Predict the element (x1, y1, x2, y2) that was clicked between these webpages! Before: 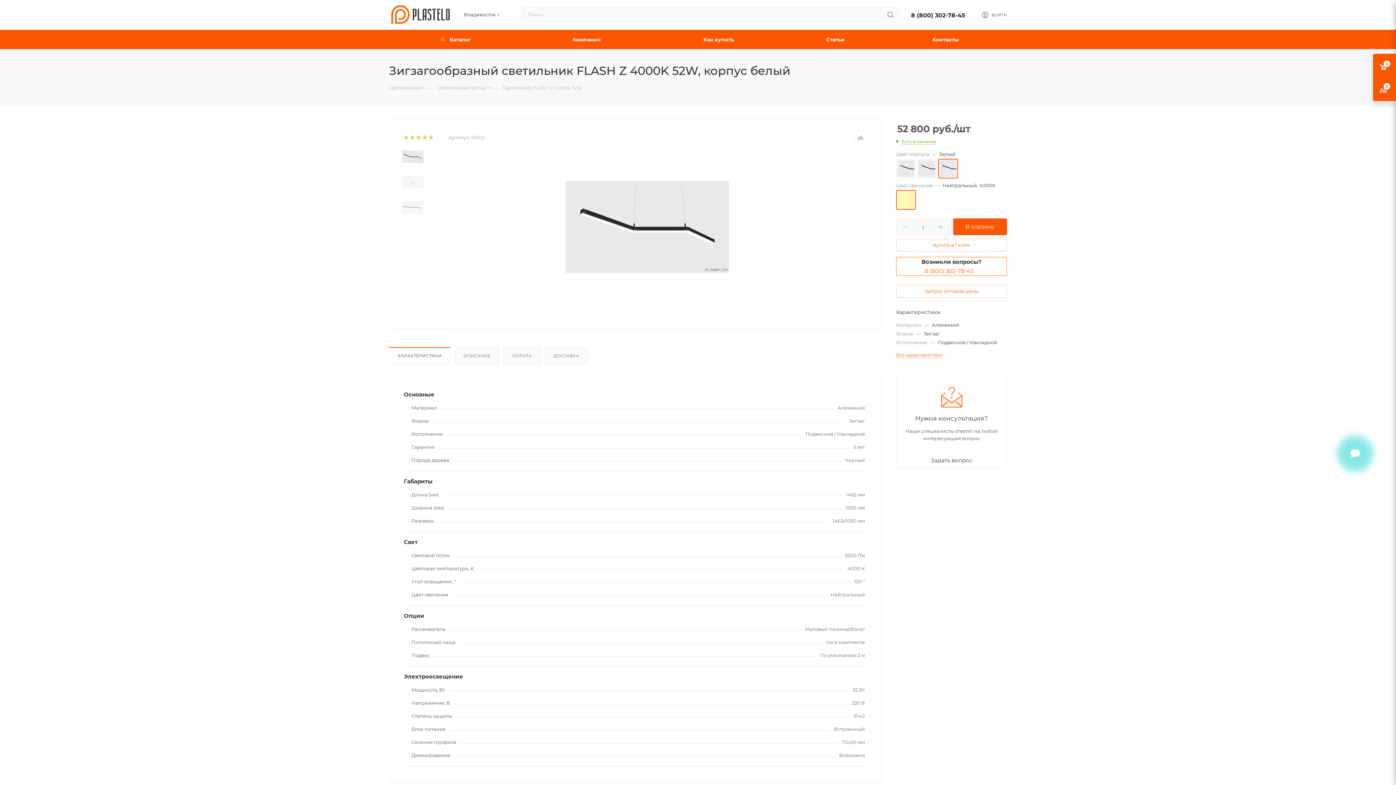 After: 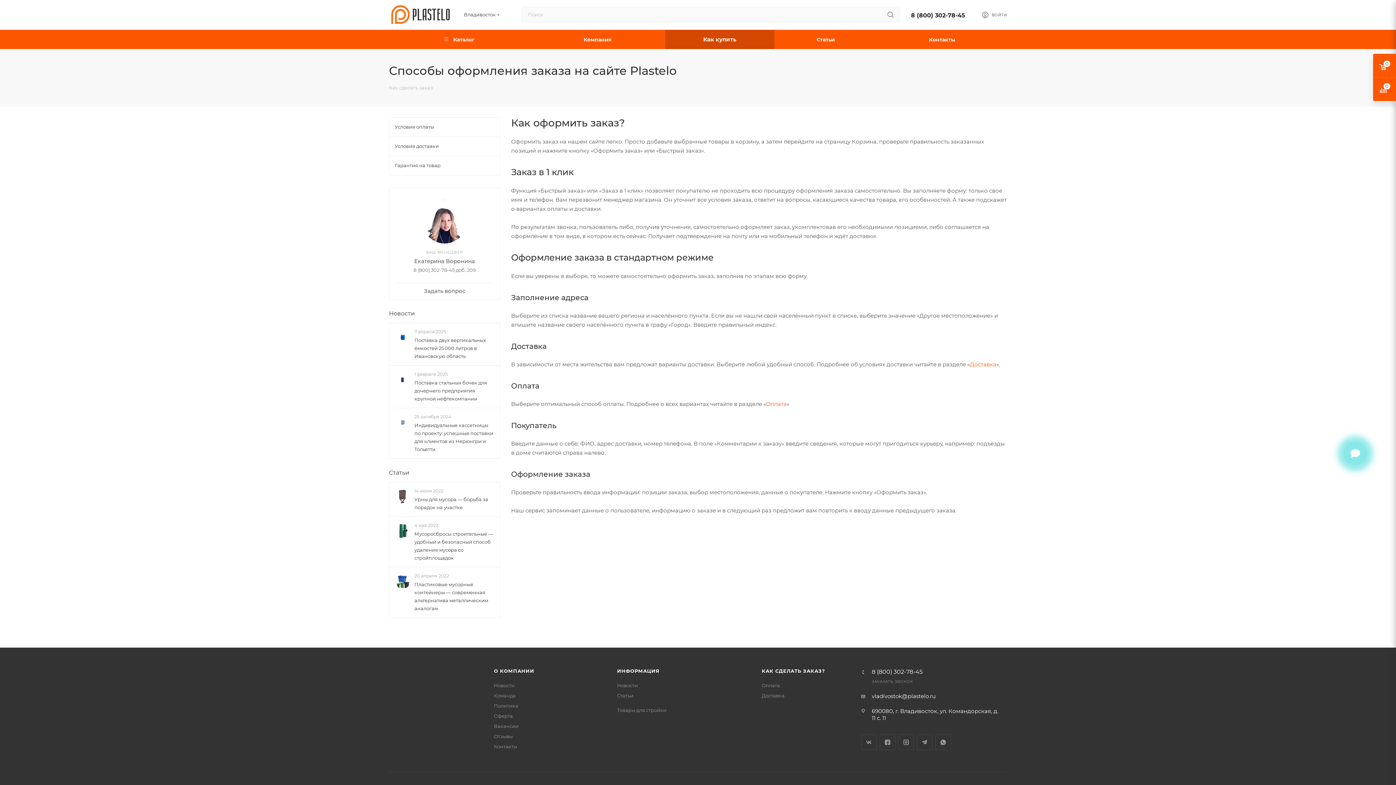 Action: label: Как купить bbox: (650, 29, 786, 49)